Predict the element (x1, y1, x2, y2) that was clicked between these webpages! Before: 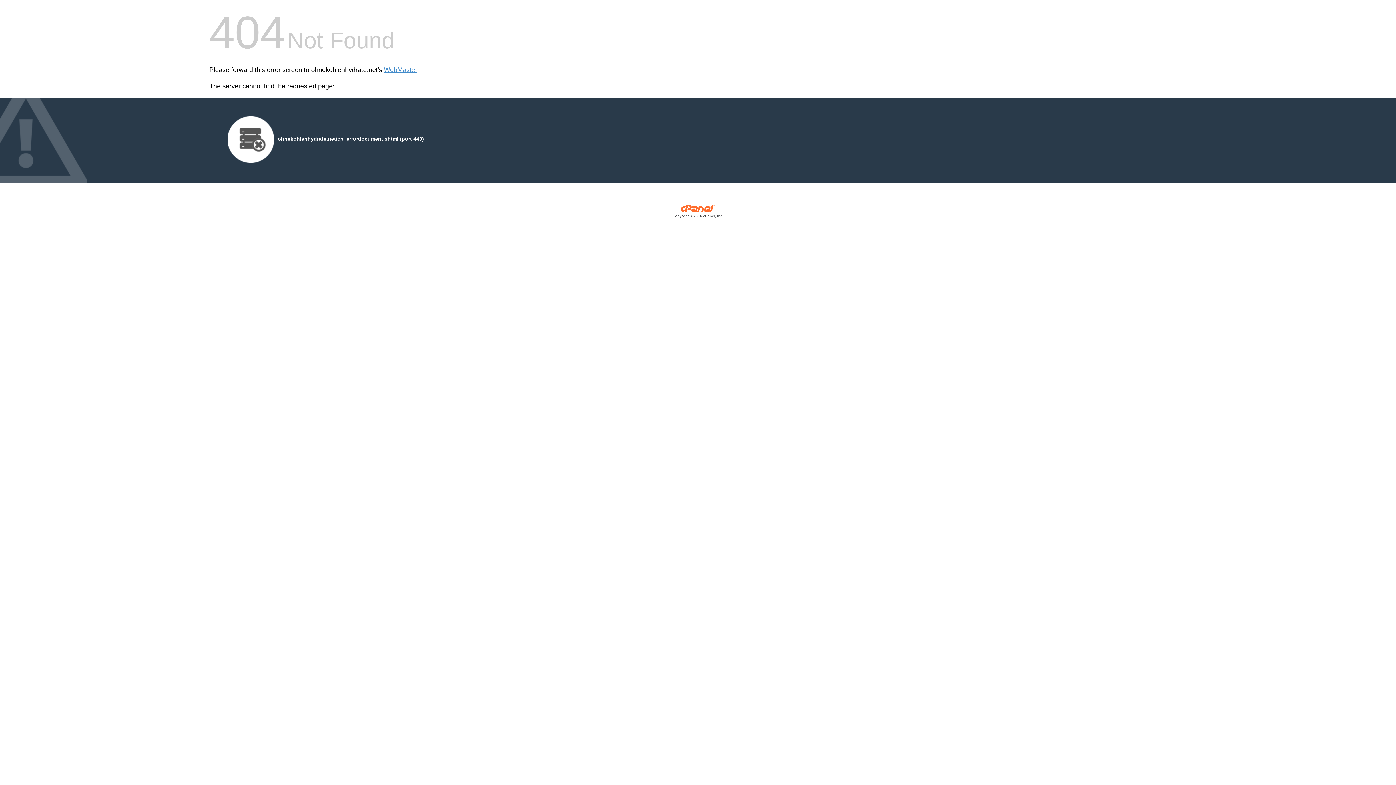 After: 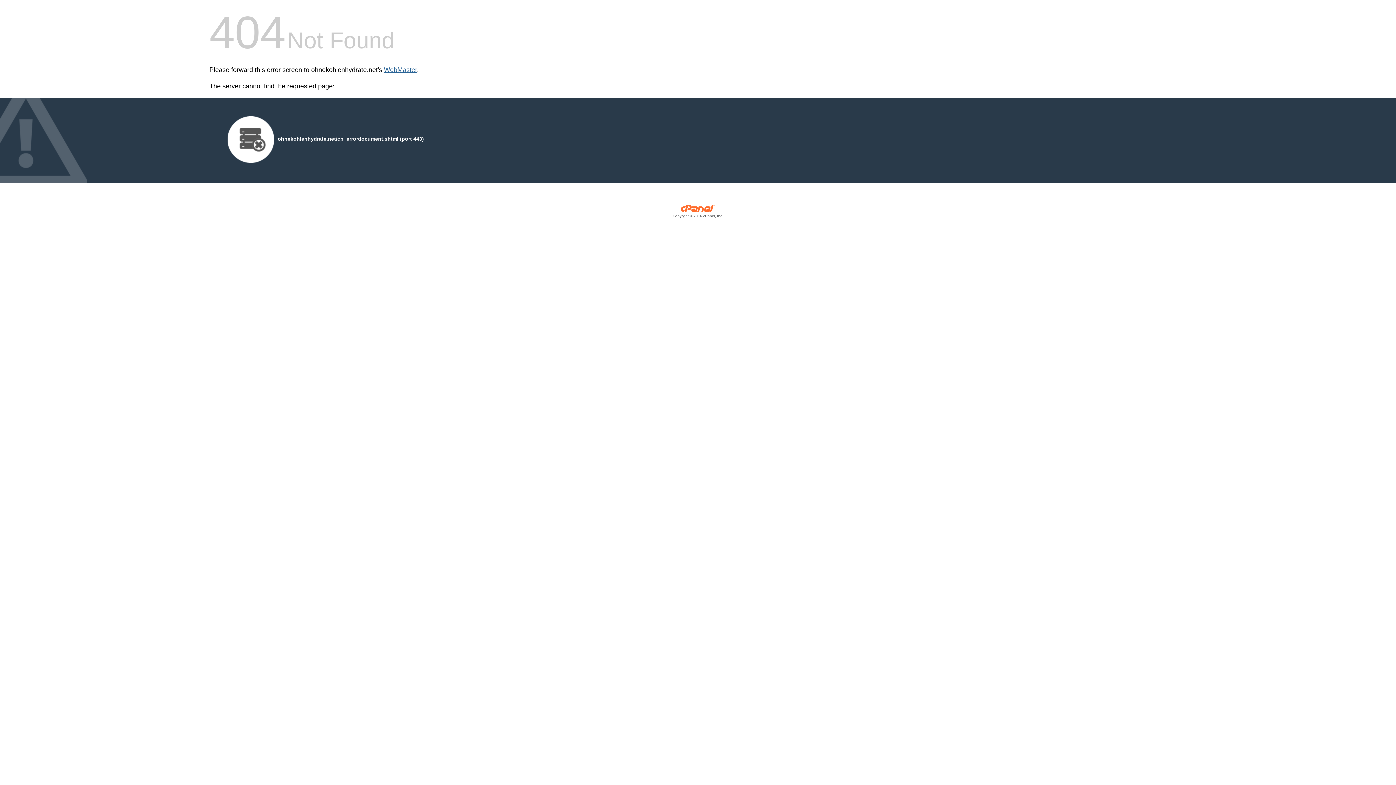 Action: label: WebMaster bbox: (384, 66, 417, 73)